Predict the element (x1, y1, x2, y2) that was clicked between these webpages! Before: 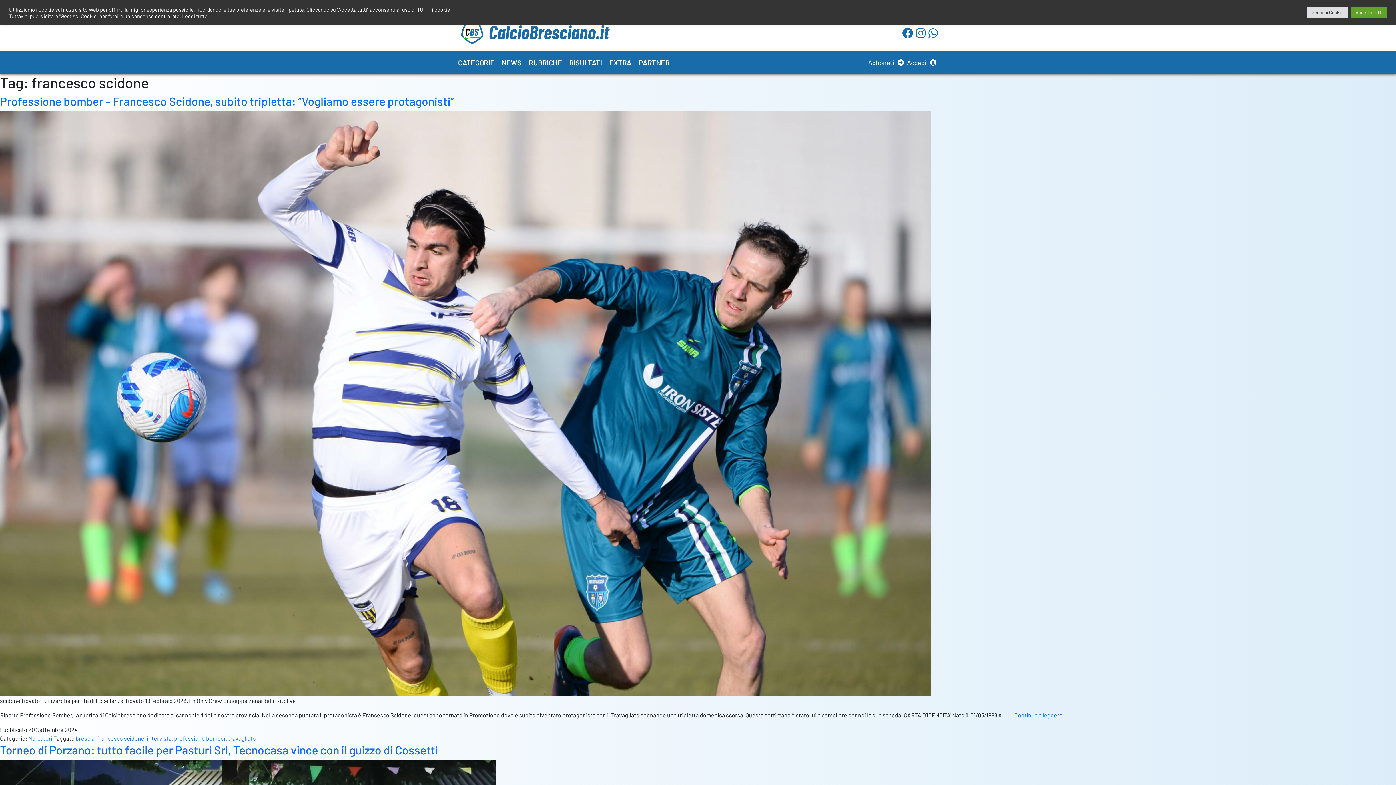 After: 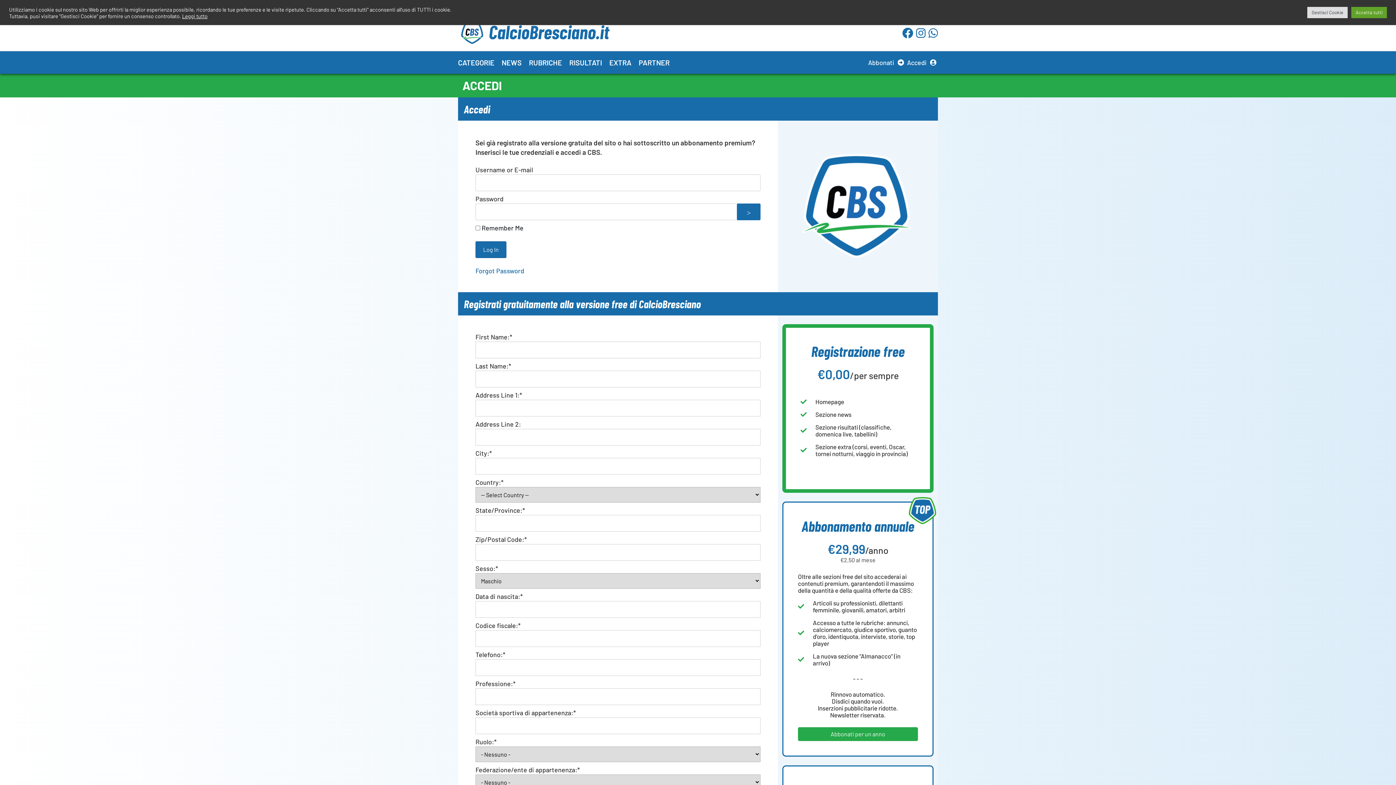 Action: bbox: (907, 58, 936, 66) label: Accedi 